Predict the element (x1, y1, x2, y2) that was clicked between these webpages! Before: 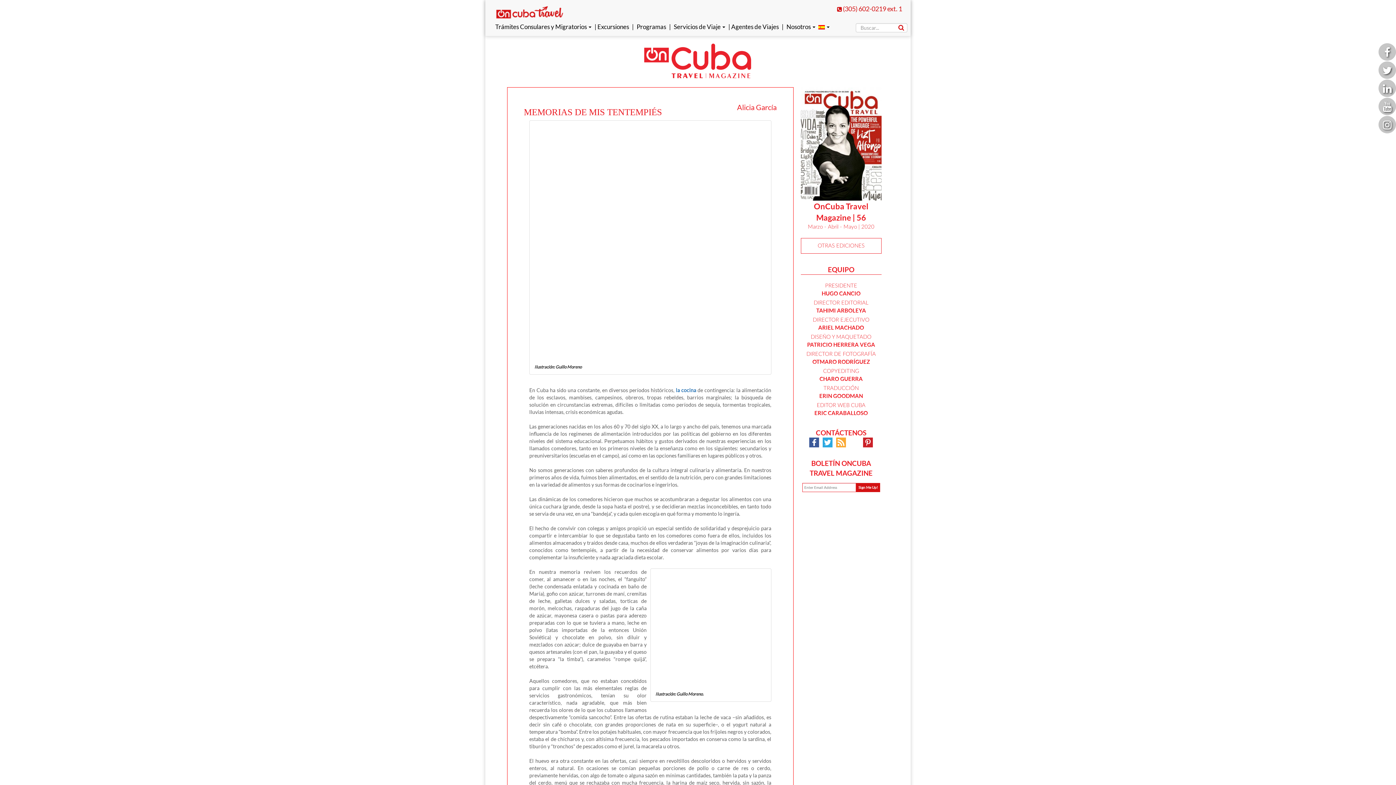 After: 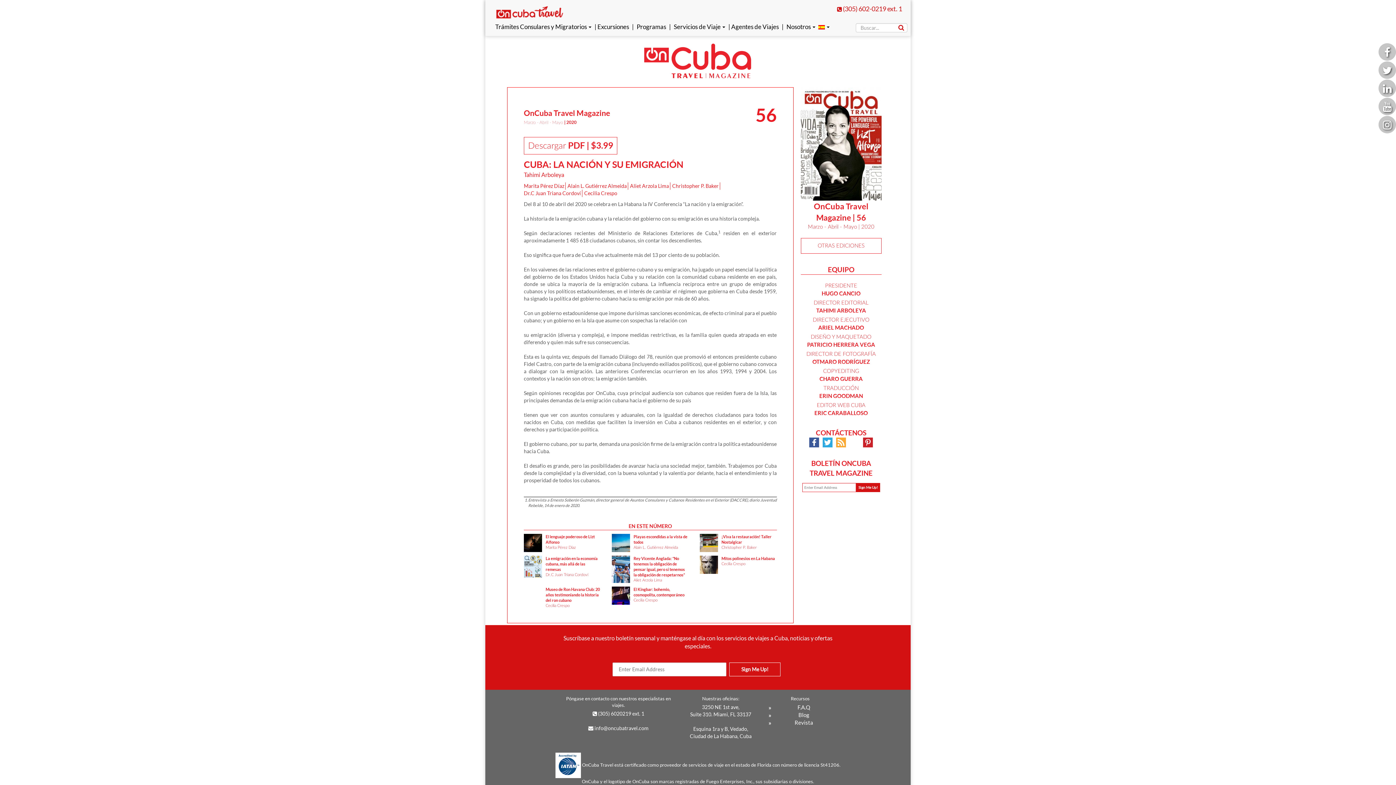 Action: bbox: (800, 87, 881, 230) label: OnCuba Travel Magazine | 56
Marzo - Abril - Mayo | 2020